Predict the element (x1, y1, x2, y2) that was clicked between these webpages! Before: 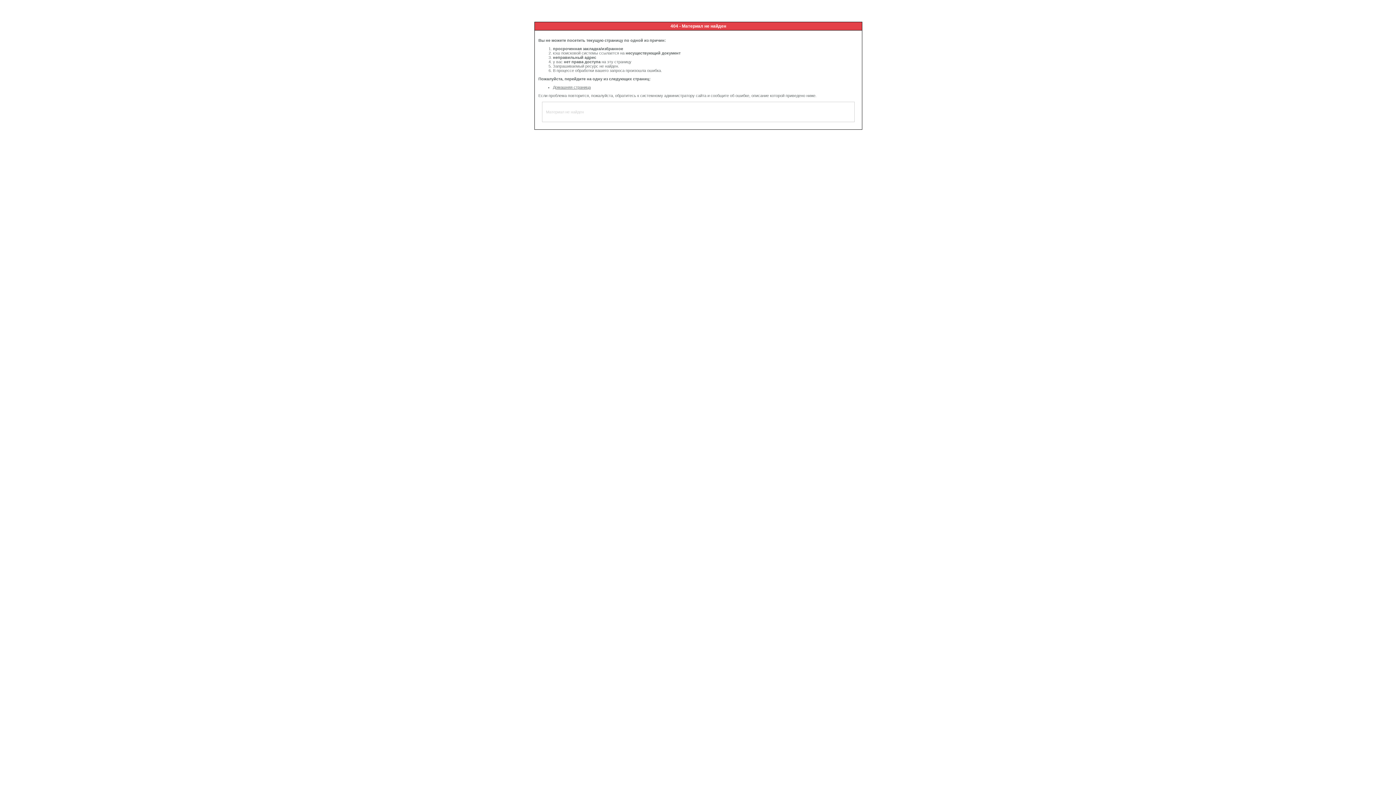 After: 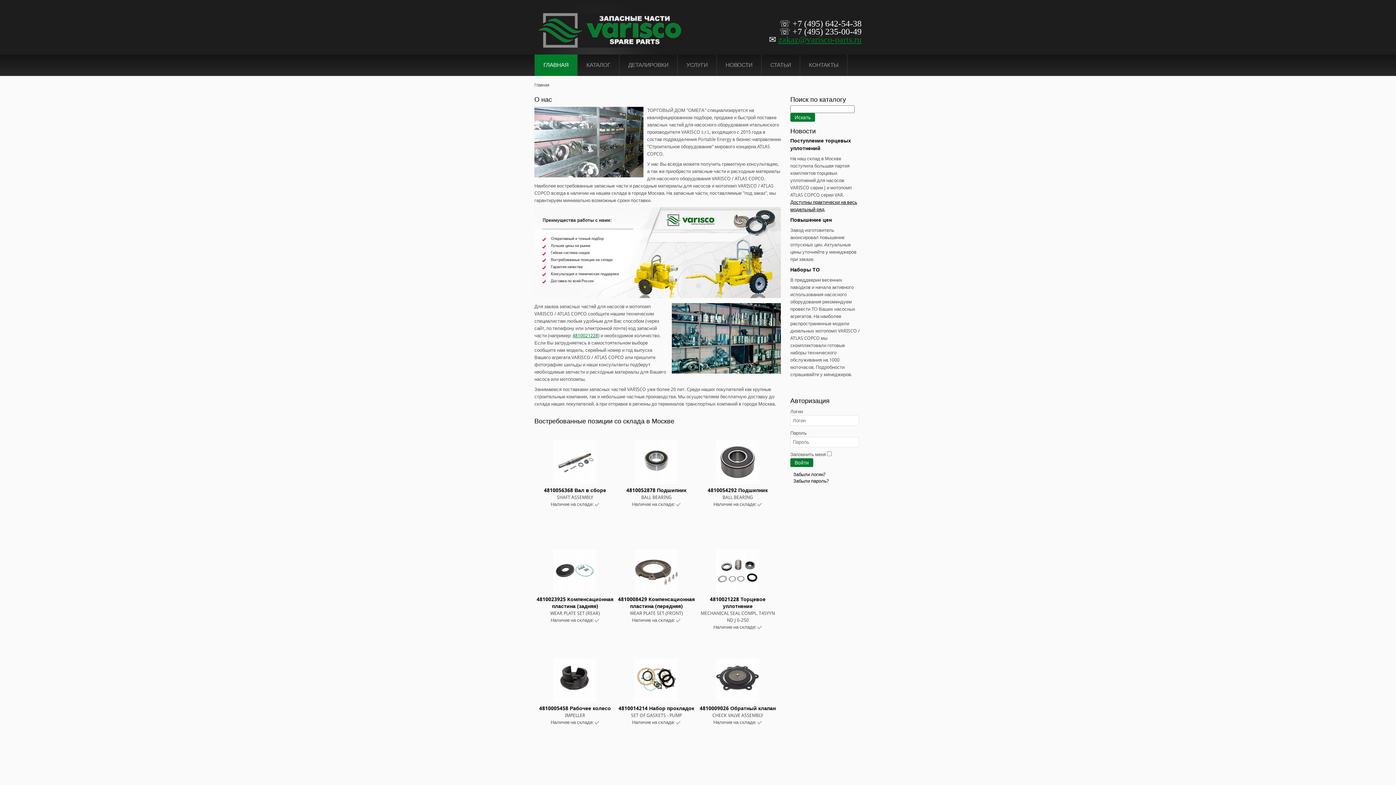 Action: bbox: (553, 85, 590, 89) label: Домашняя страница